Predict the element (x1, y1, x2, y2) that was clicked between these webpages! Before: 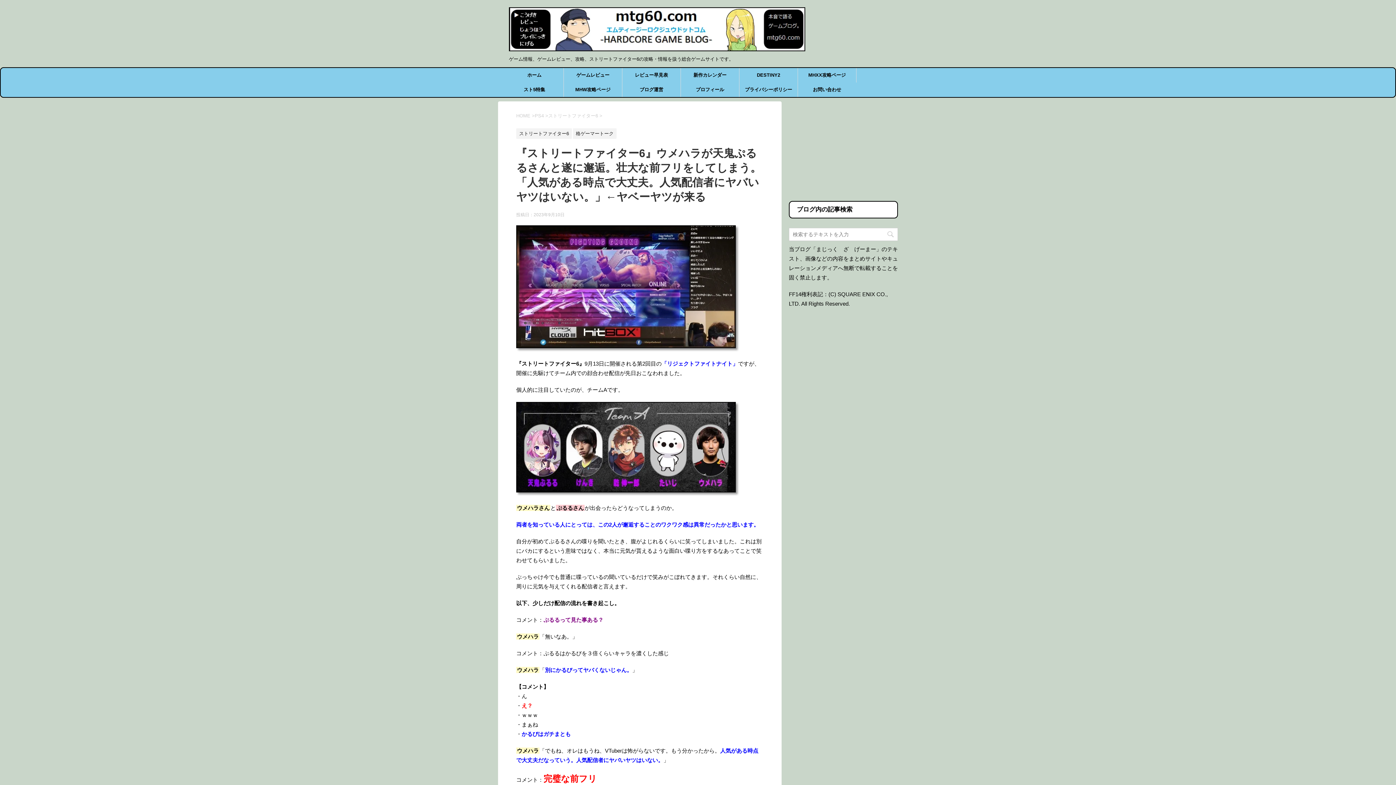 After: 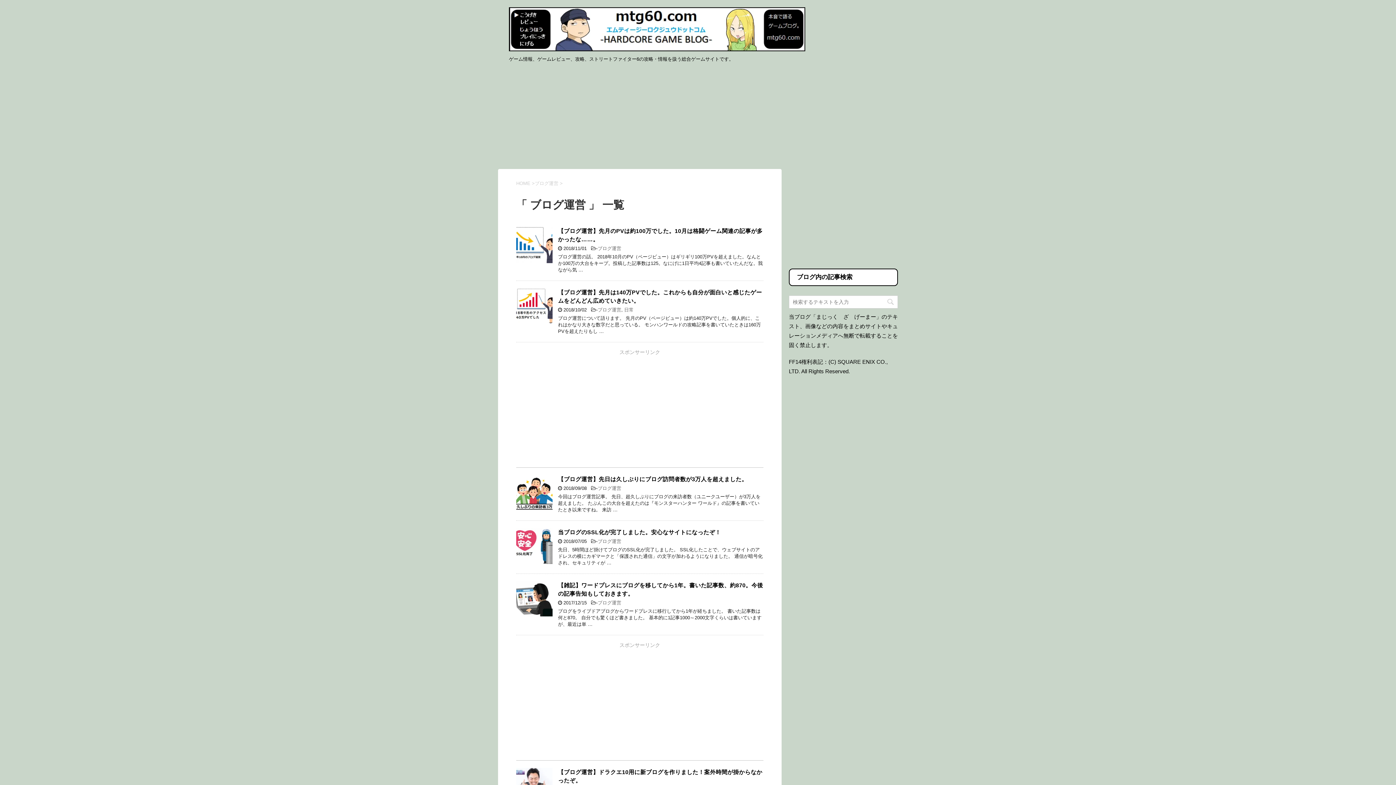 Action: label: ブログ運営 bbox: (622, 82, 680, 97)